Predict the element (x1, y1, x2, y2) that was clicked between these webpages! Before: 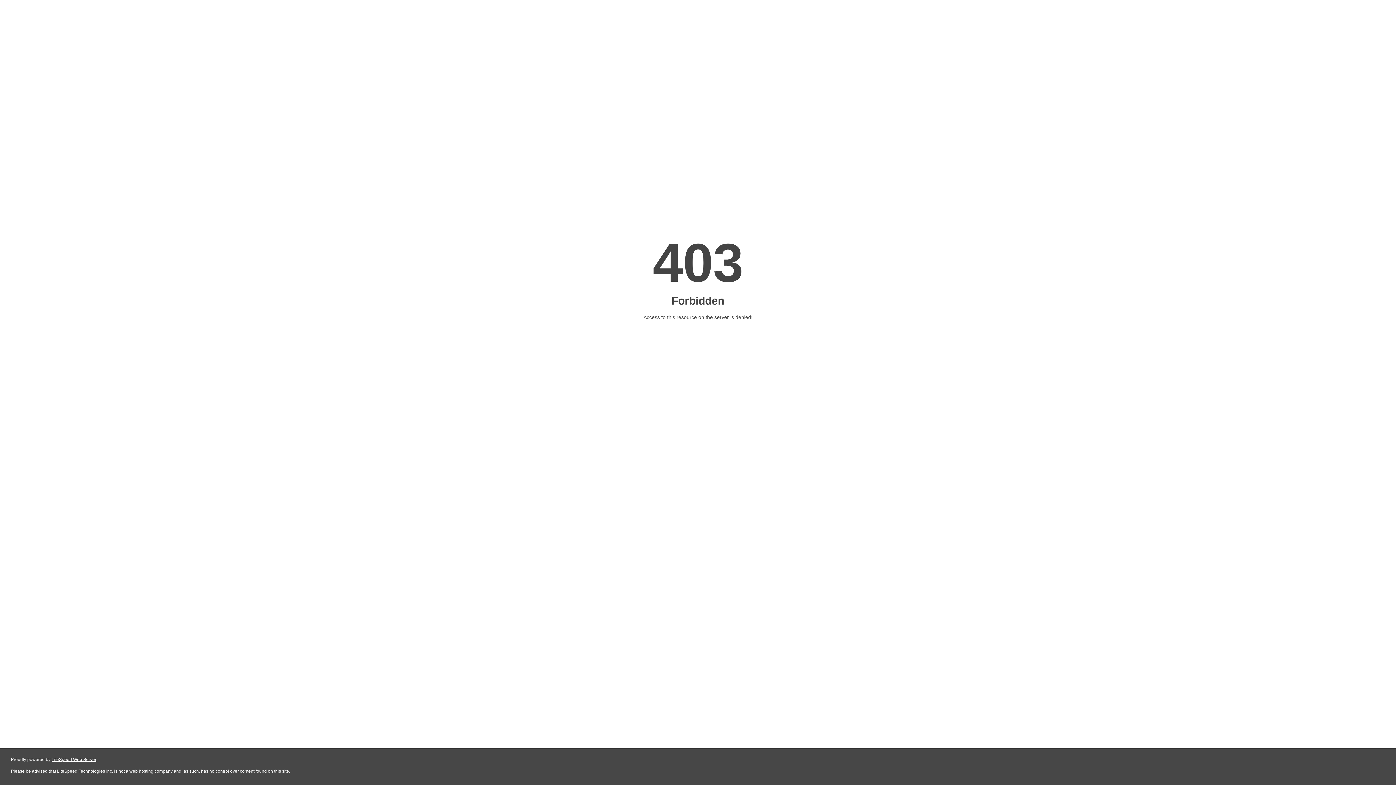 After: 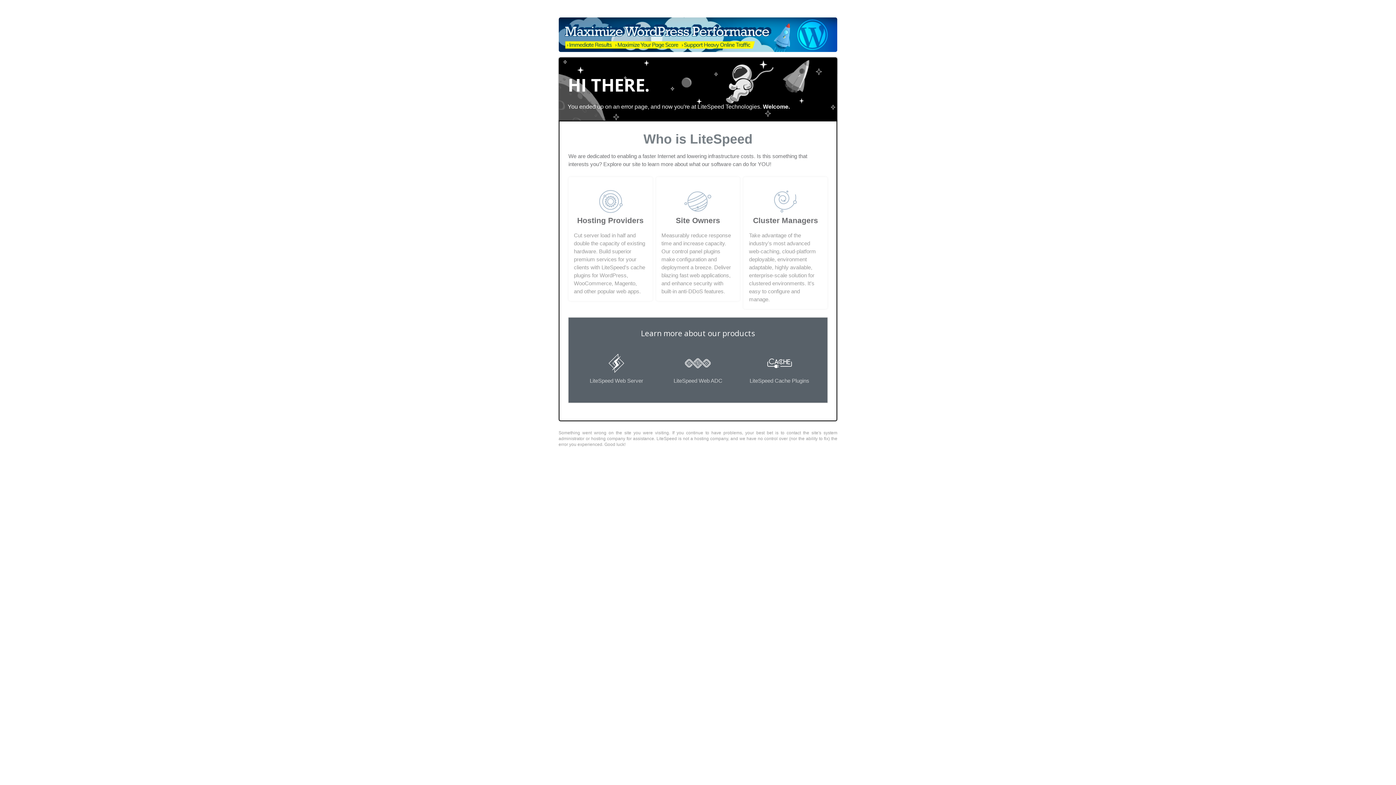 Action: label: LiteSpeed Web Server bbox: (51, 757, 96, 762)